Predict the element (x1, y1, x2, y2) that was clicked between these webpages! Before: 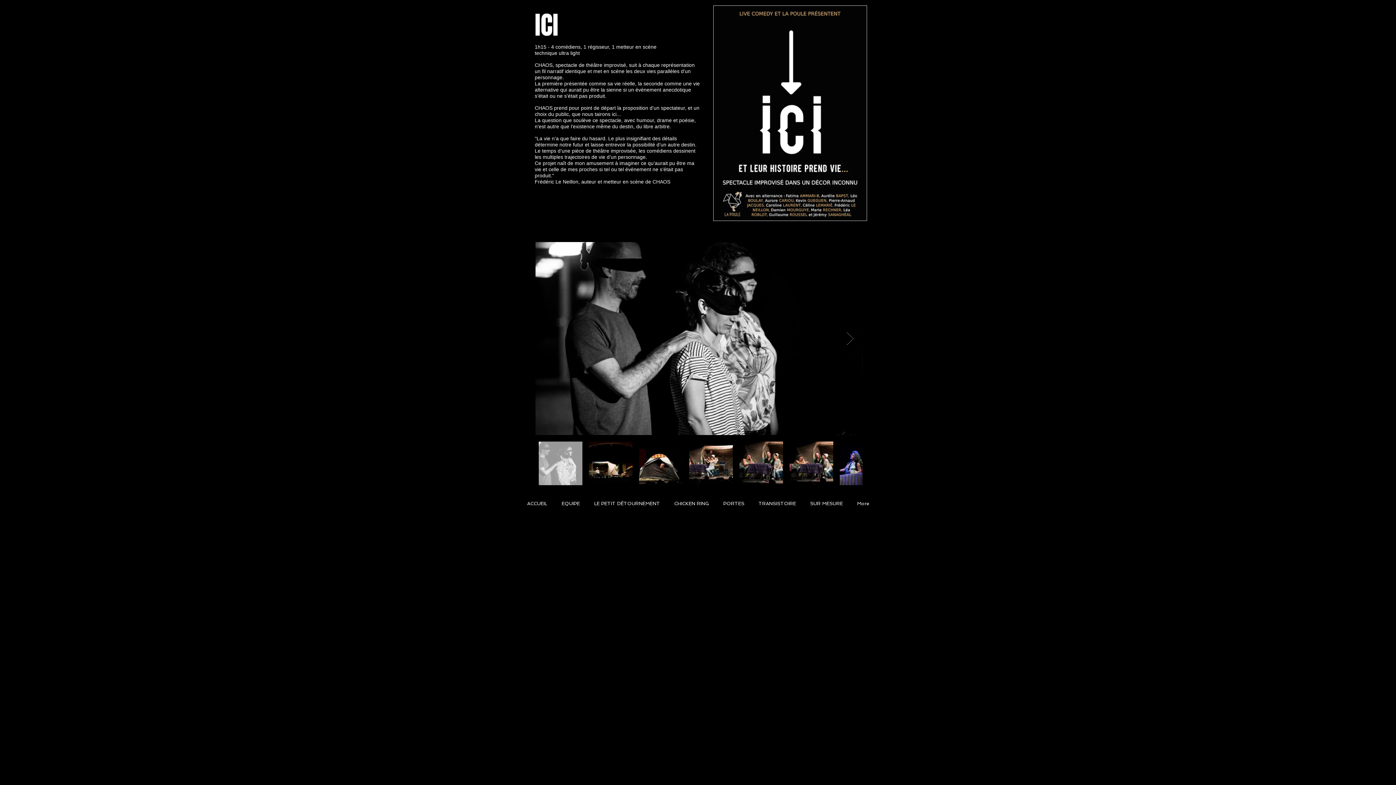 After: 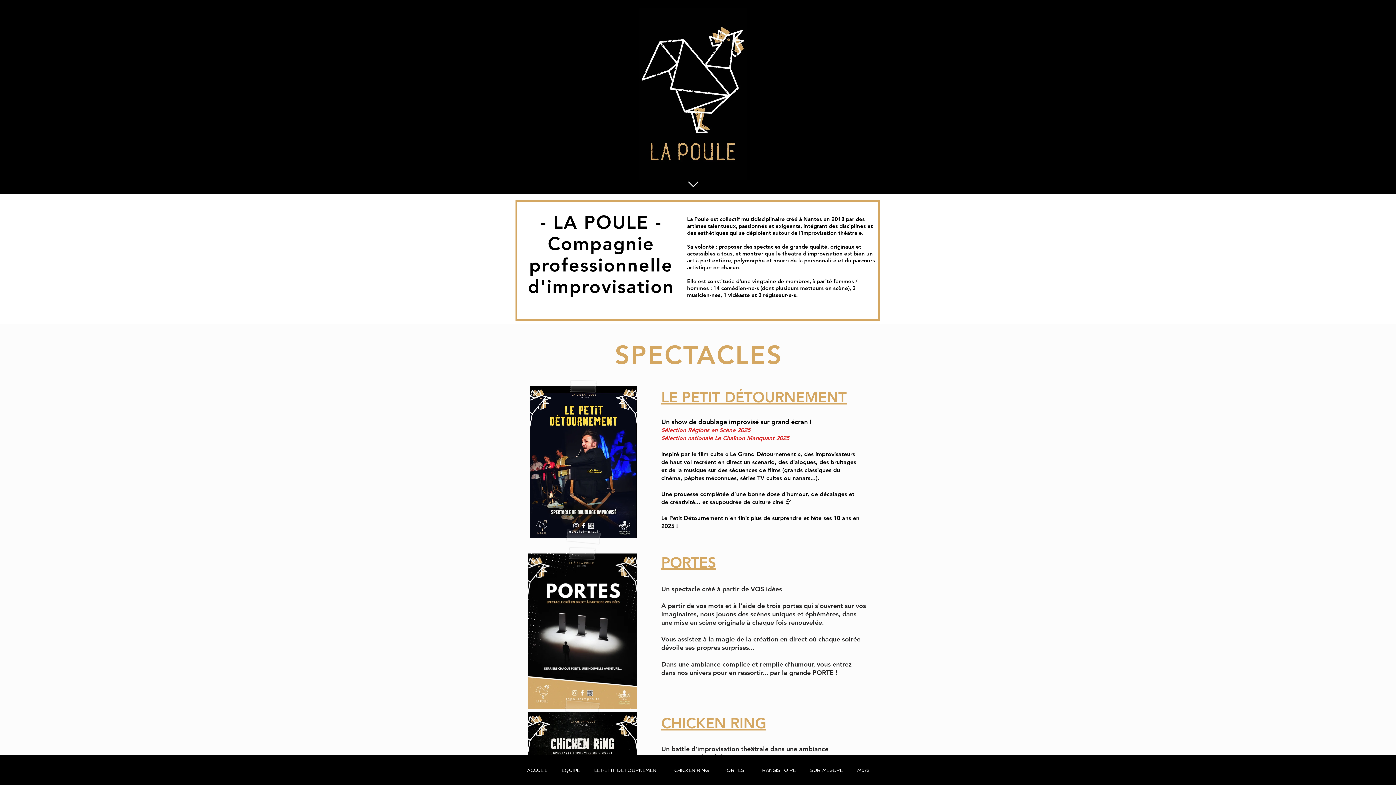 Action: label: ACCUEIL bbox: (520, 498, 554, 509)